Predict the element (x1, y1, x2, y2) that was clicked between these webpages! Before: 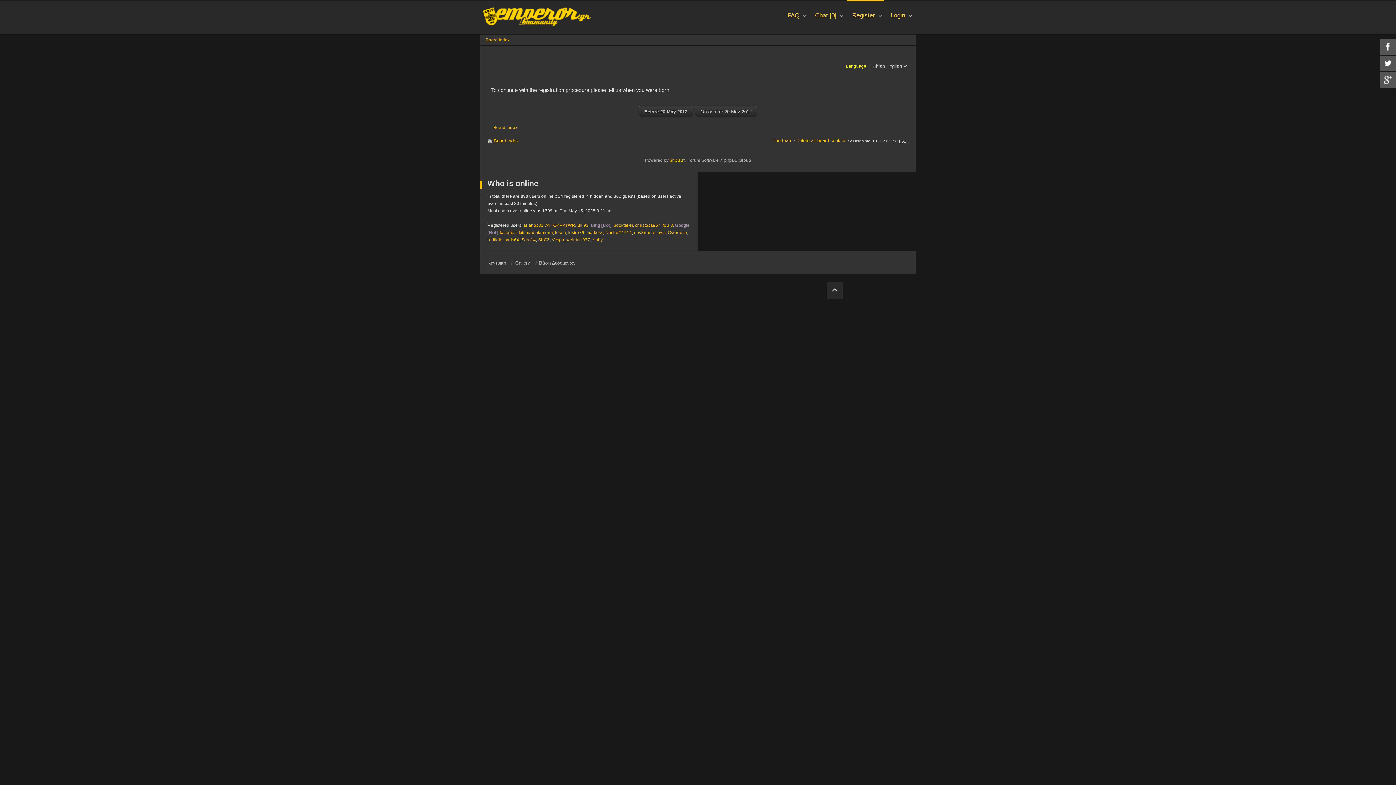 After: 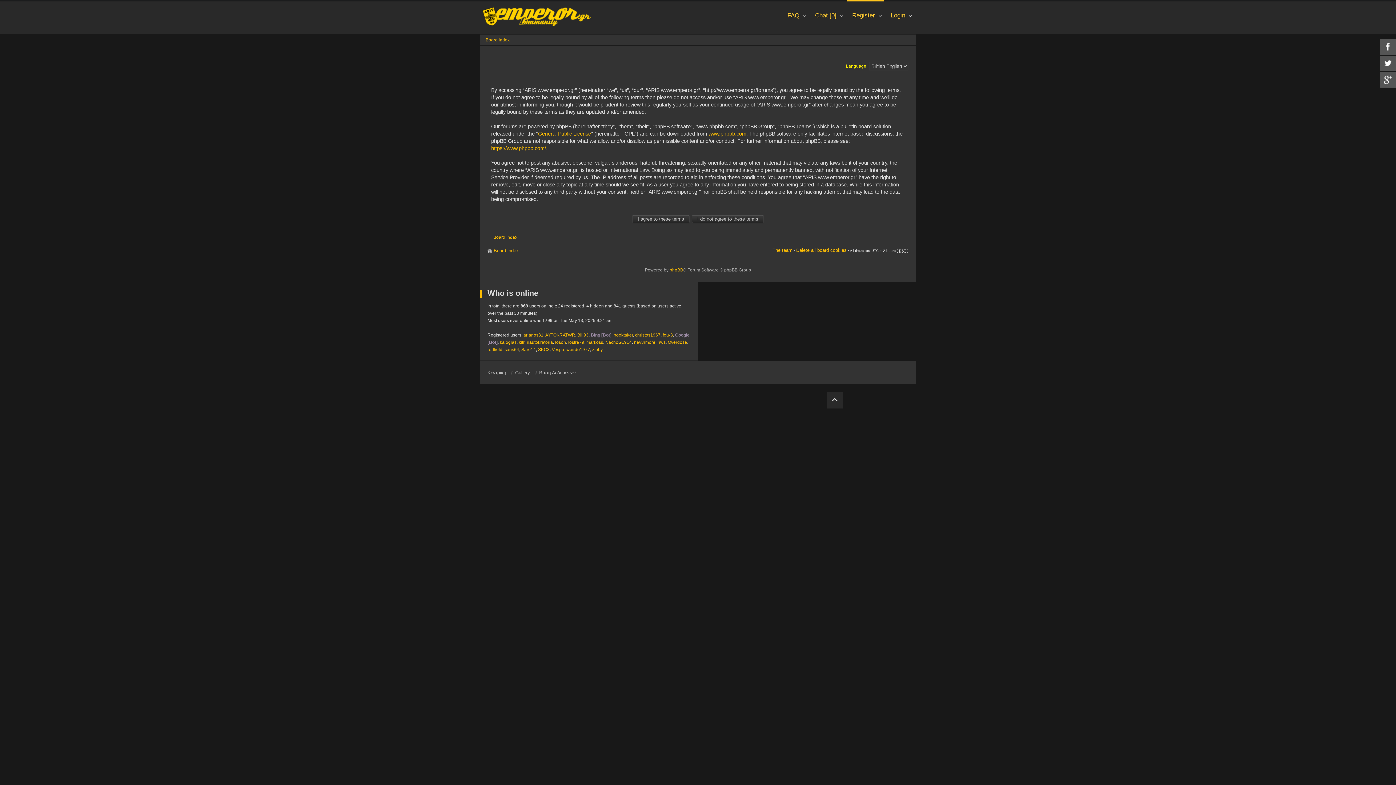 Action: label: Before 20 May 2012 bbox: (638, 105, 693, 117)